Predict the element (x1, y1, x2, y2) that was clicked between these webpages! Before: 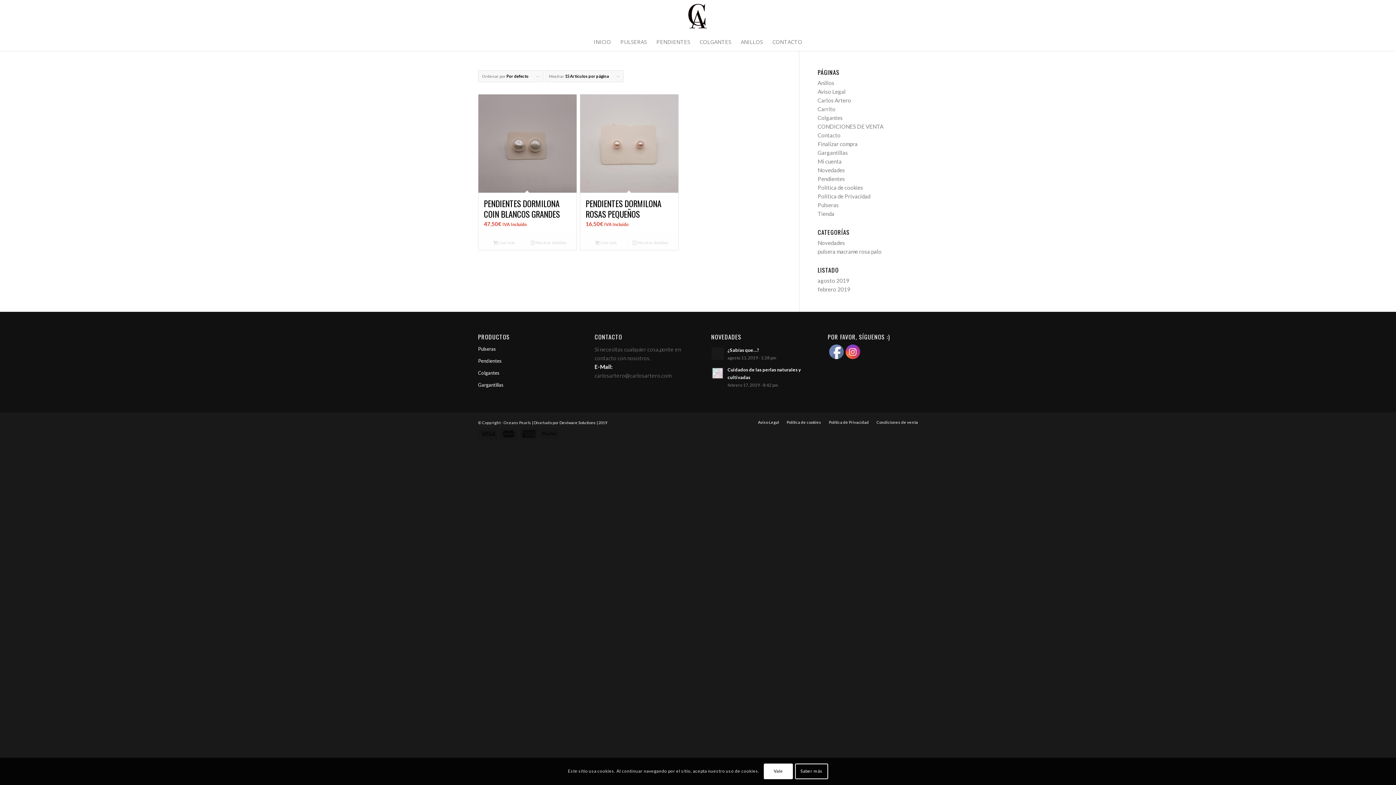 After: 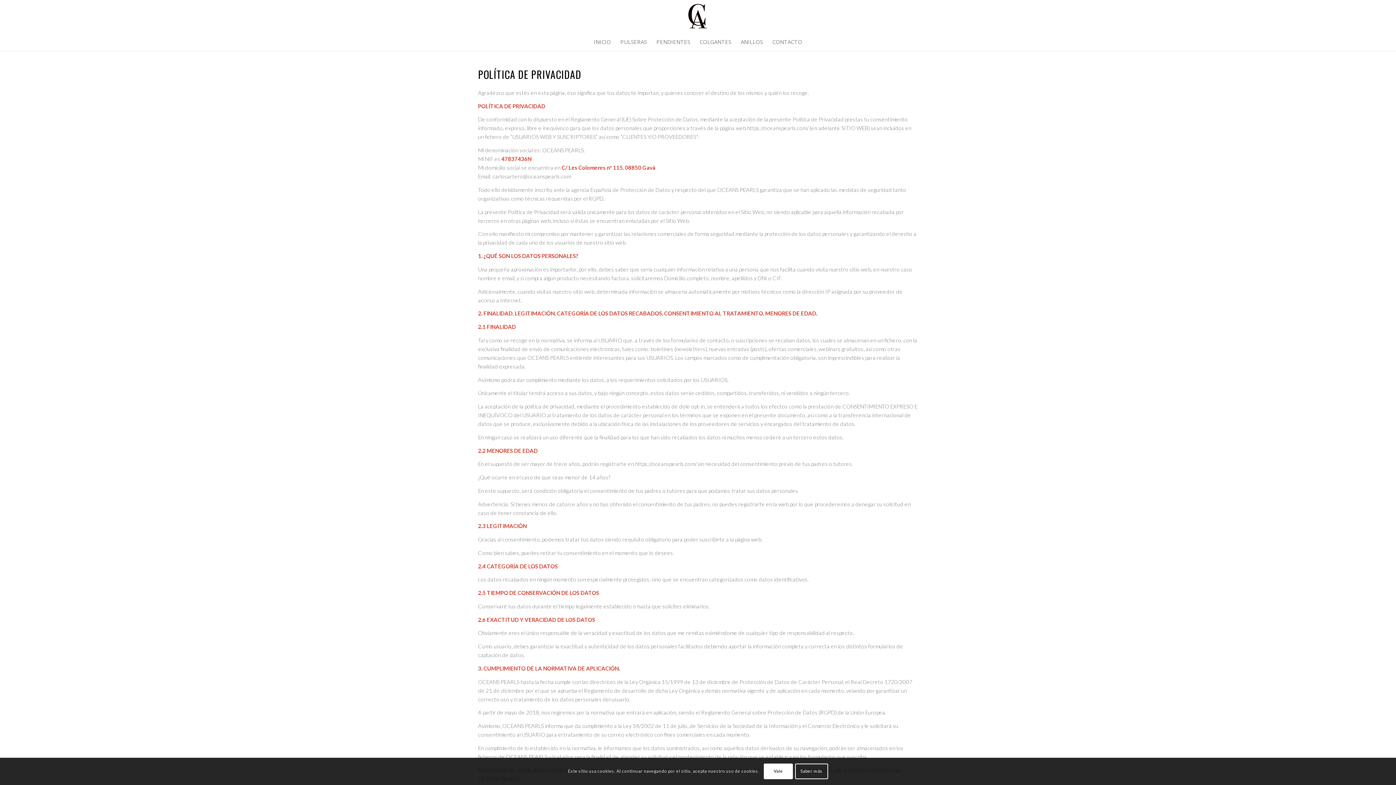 Action: bbox: (817, 193, 870, 199) label: Política de Privacidad